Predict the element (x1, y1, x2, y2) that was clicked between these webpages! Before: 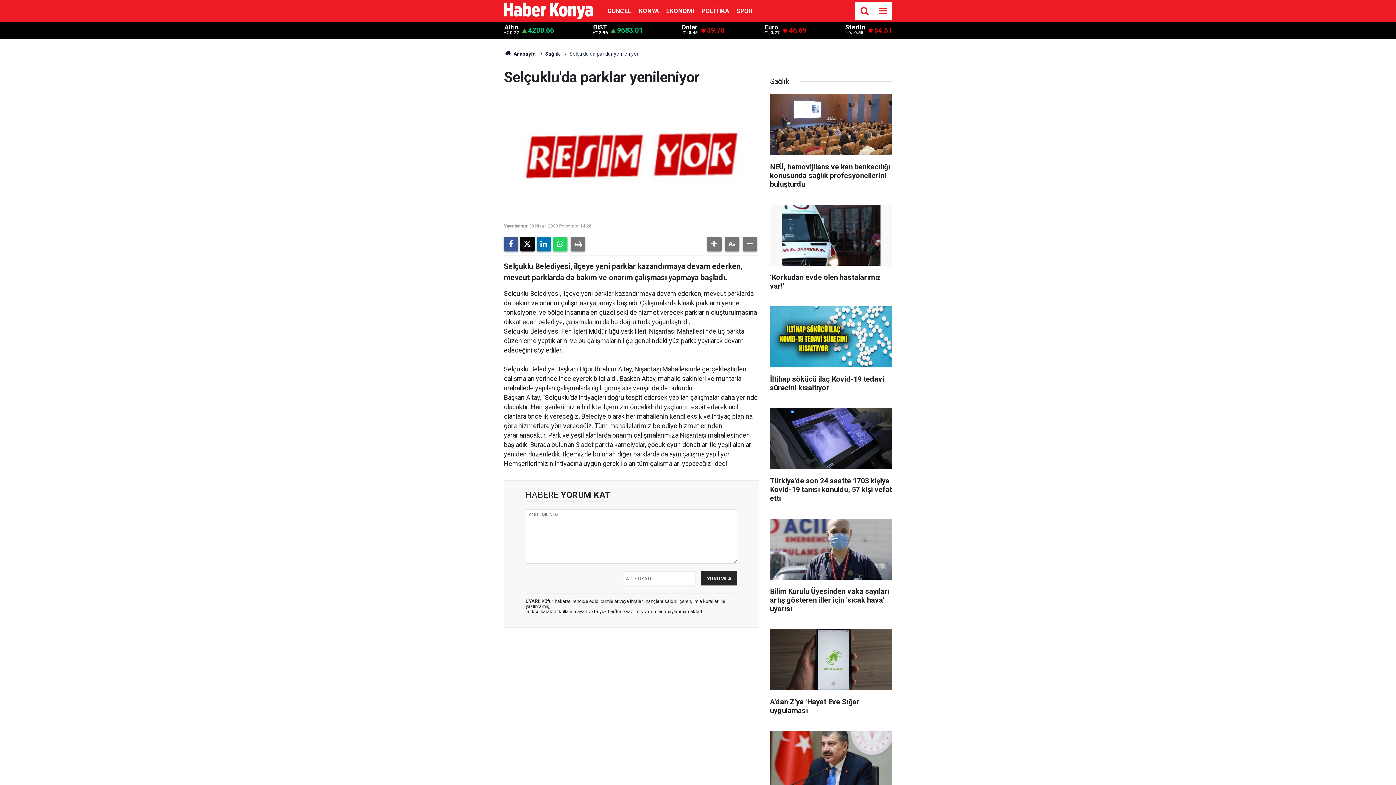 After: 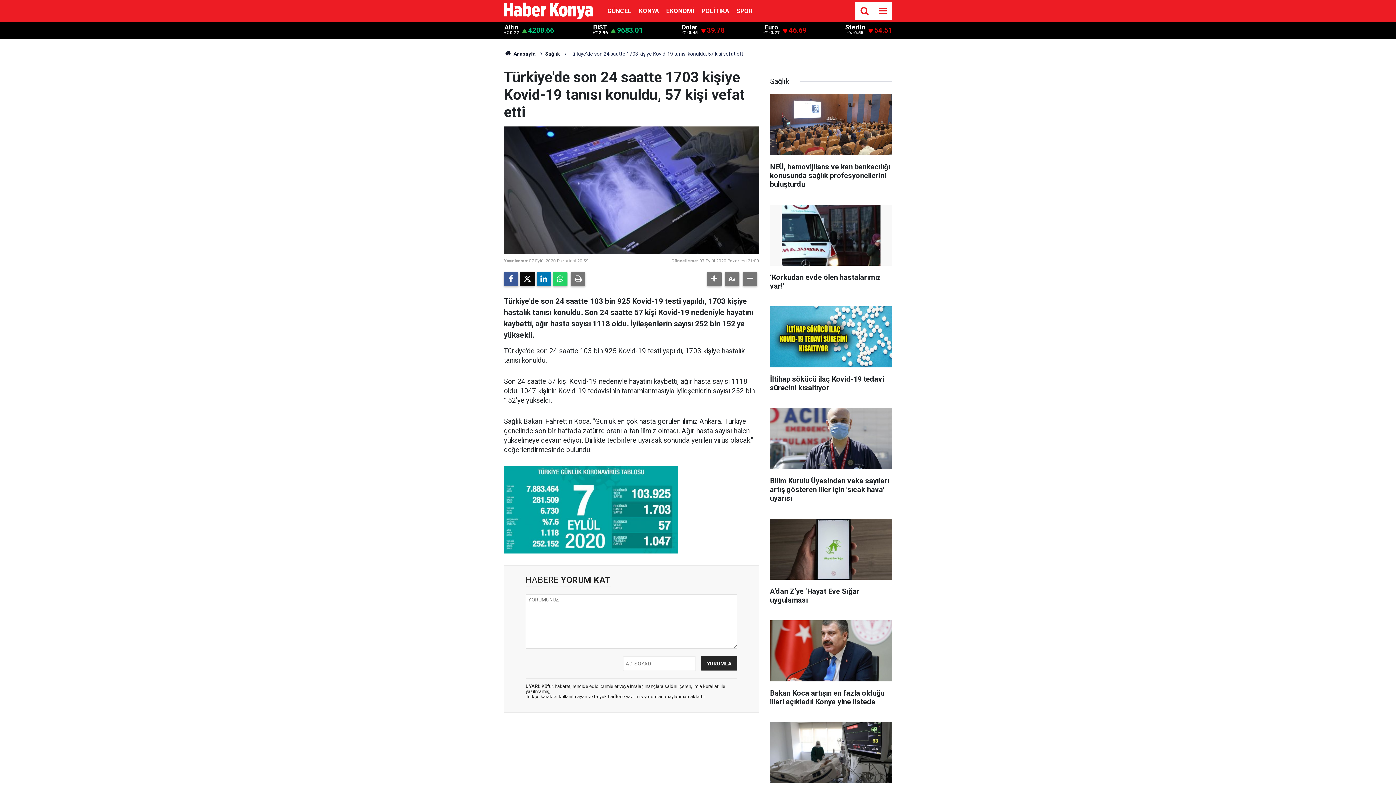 Action: bbox: (770, 408, 892, 510) label: Türkiye'de son 24 saatte 1703 kişiye Kovid-19 tanısı konuldu, 57 kişi vefat etti